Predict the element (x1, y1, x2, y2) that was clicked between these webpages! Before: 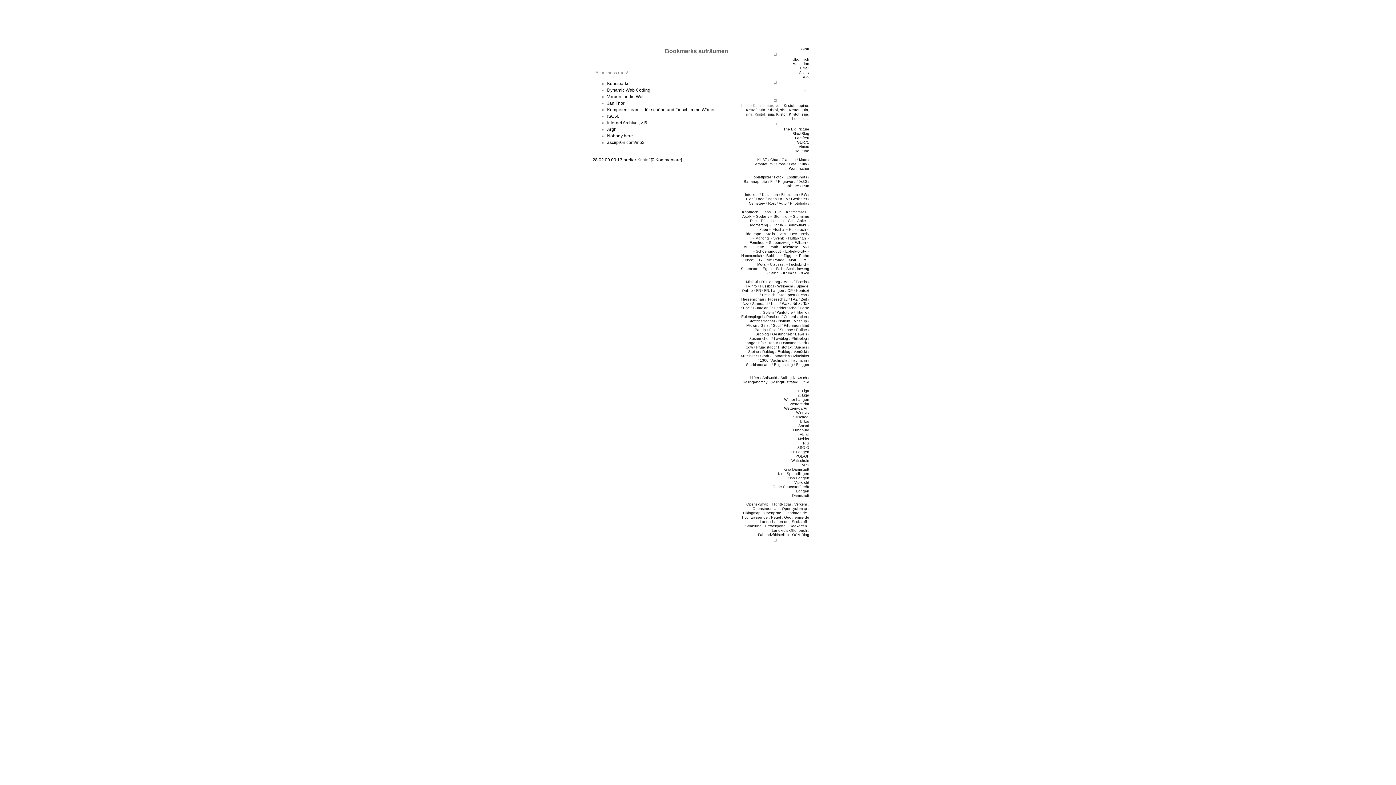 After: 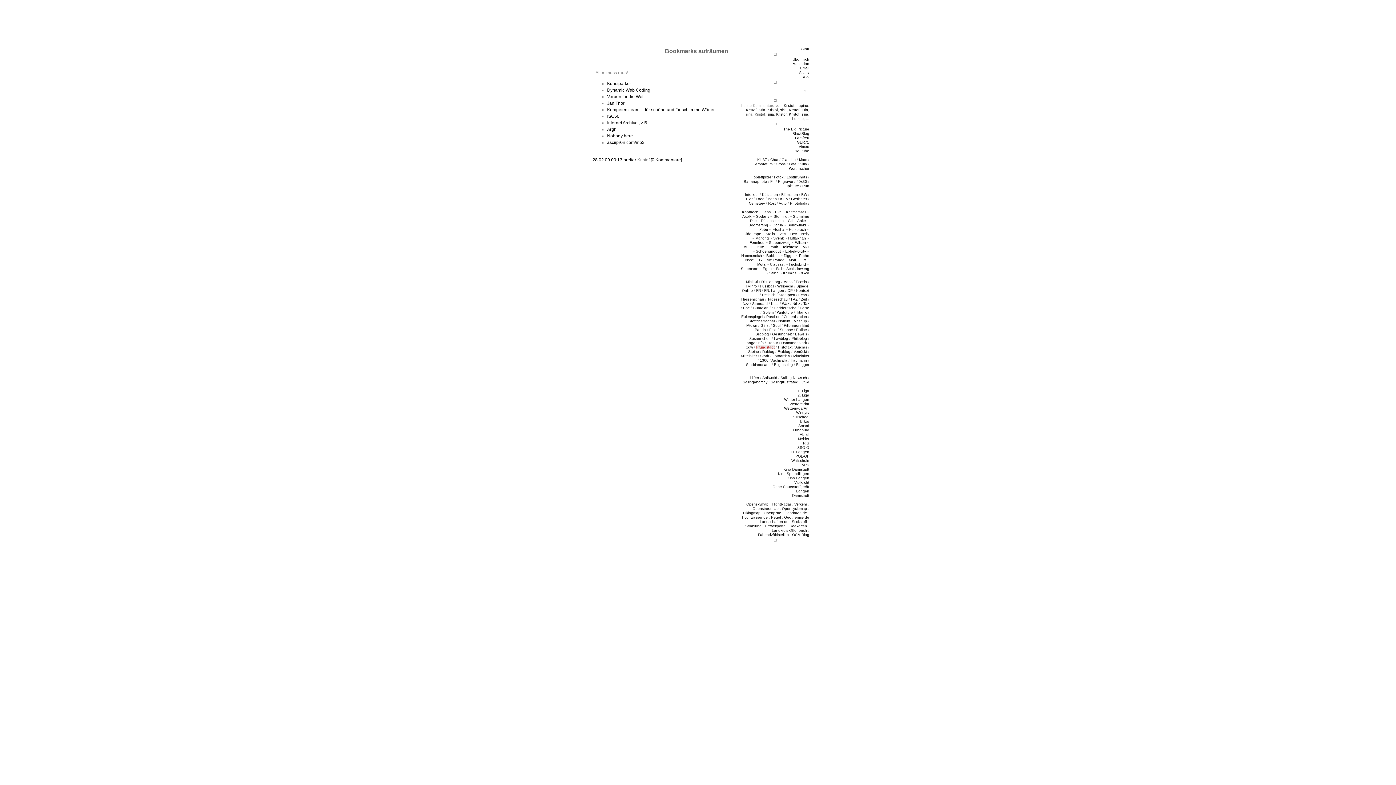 Action: label: Pfungstadt bbox: (756, 345, 774, 349)